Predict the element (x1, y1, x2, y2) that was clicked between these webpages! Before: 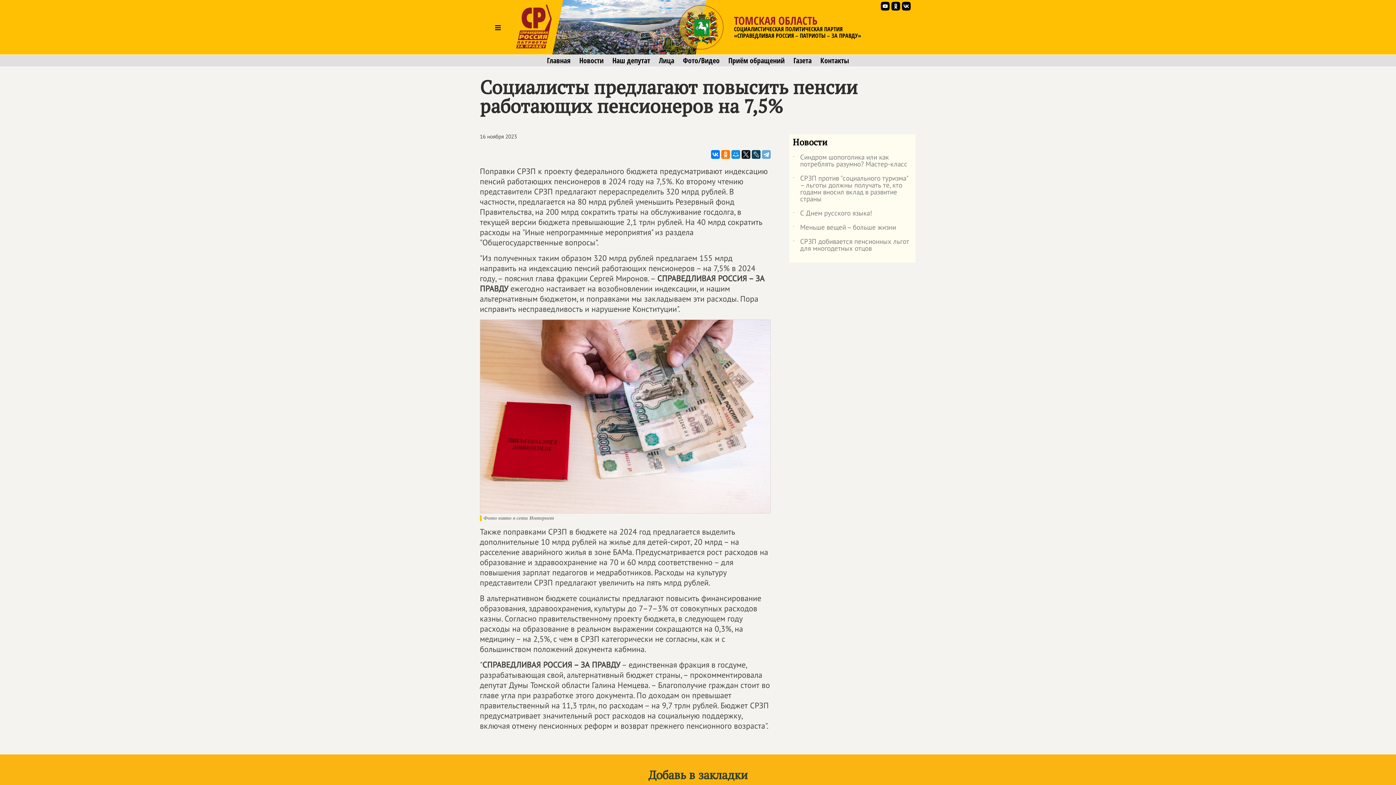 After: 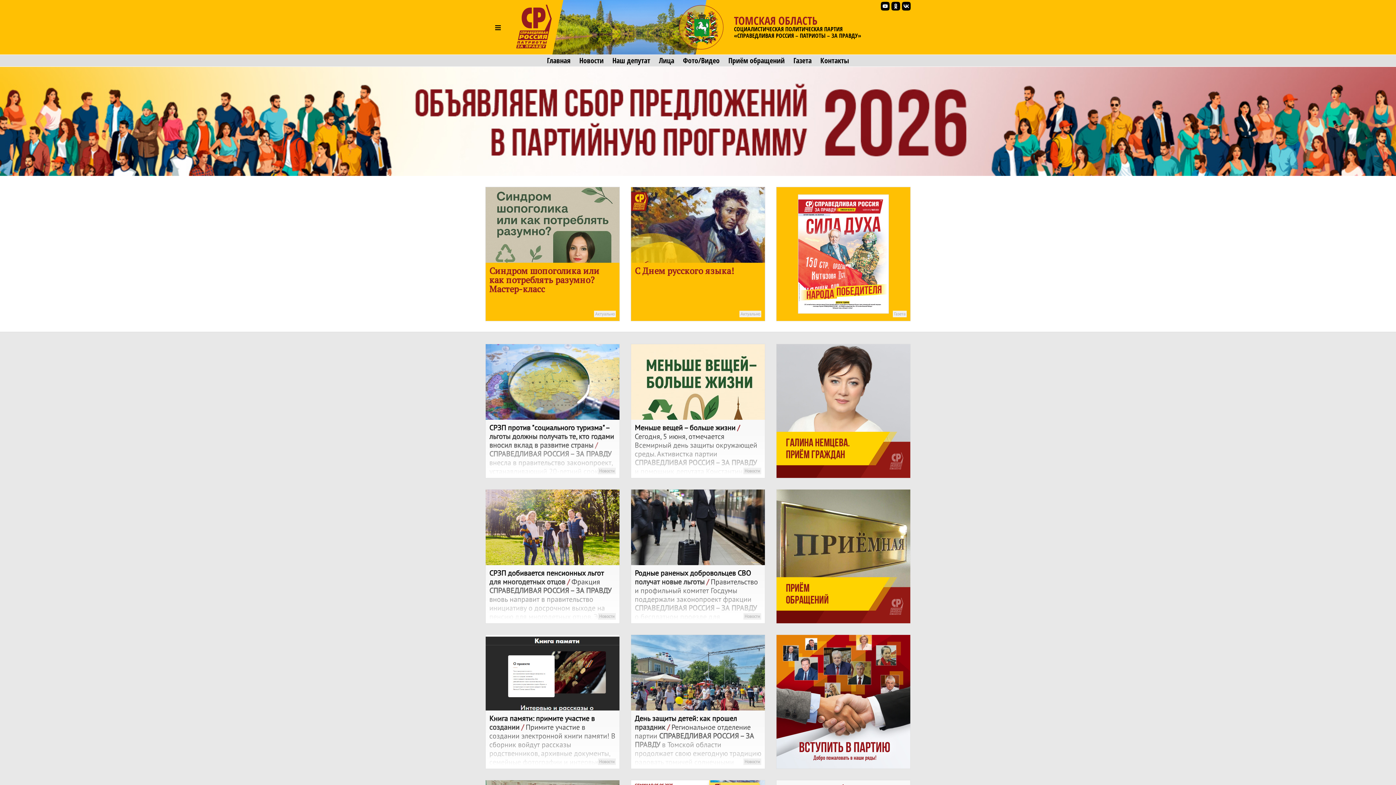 Action: bbox: (516, 0, 552, 54)